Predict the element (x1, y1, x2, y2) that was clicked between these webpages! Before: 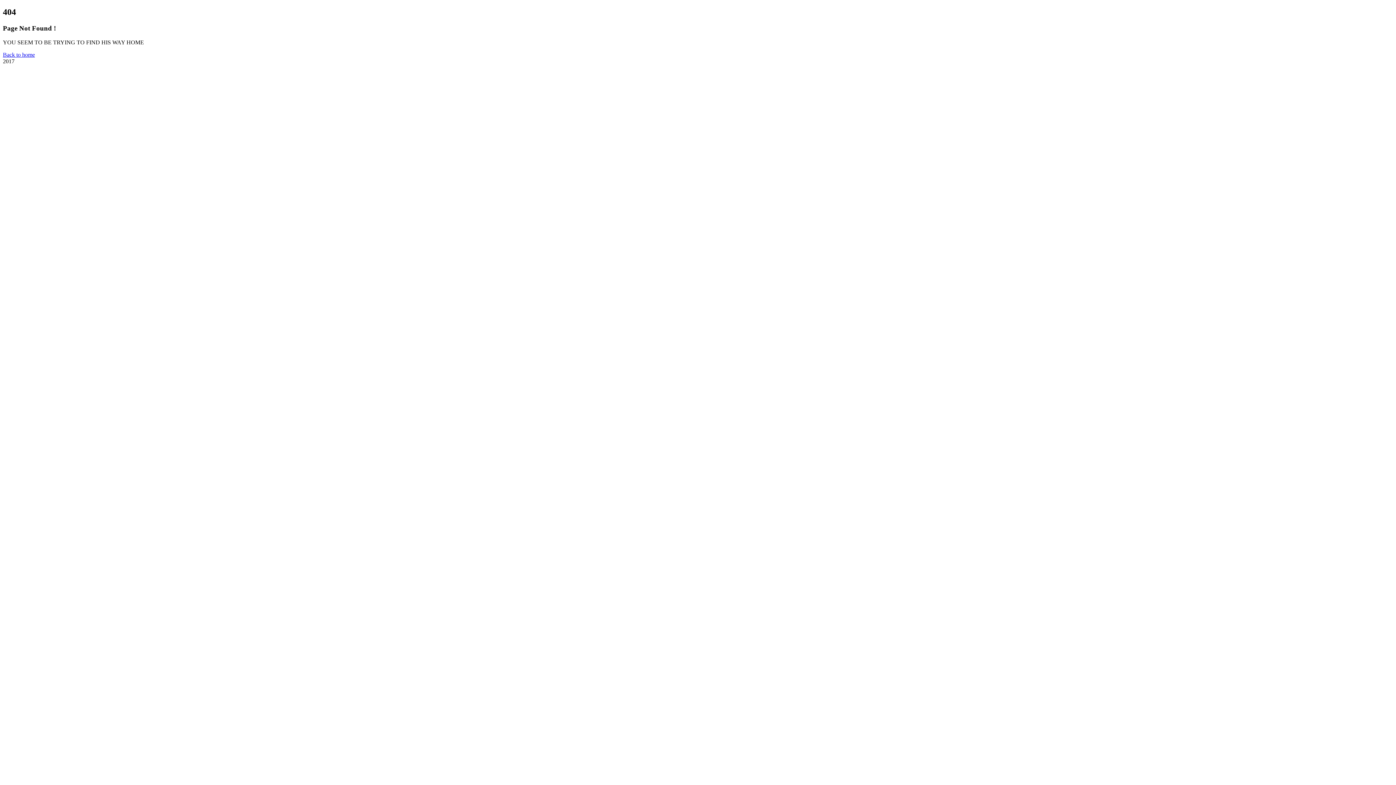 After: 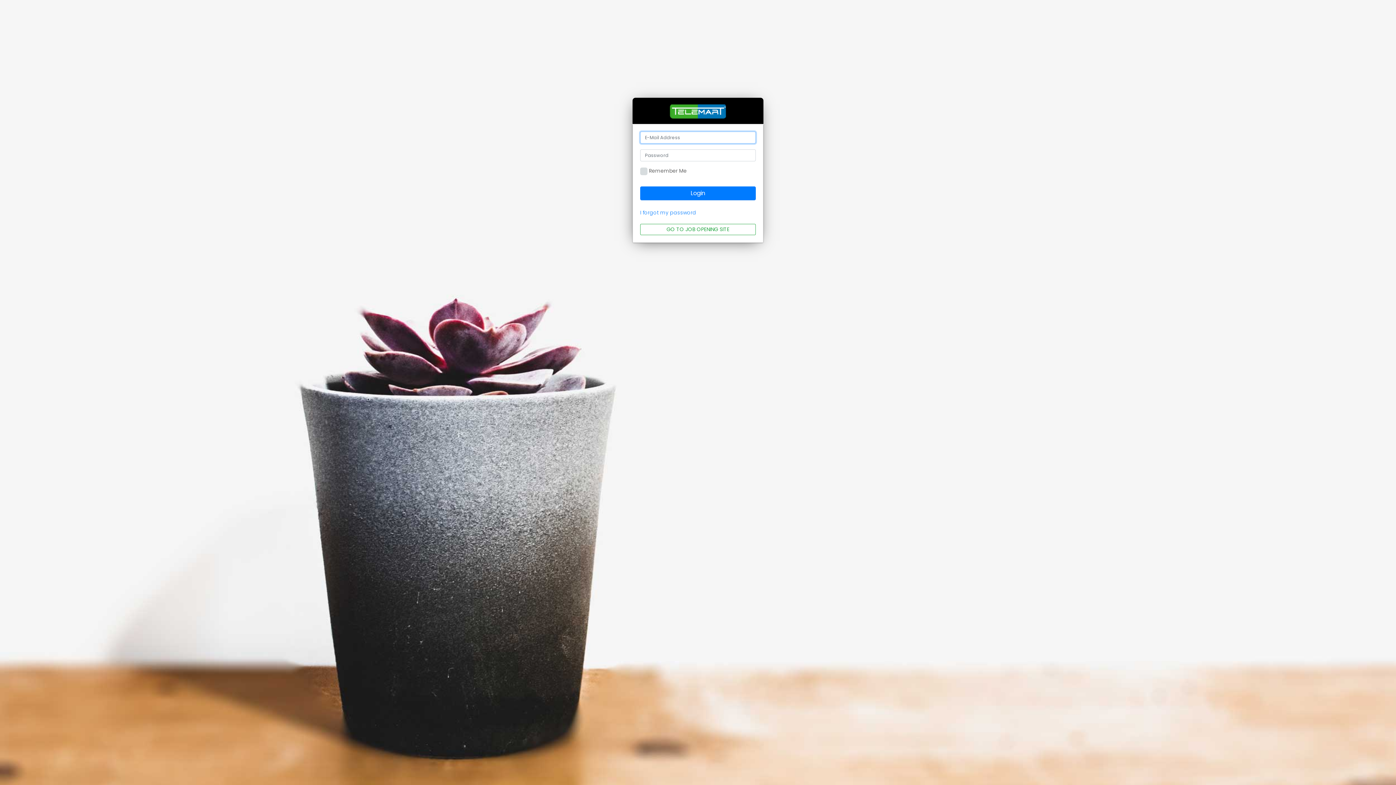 Action: bbox: (2, 51, 34, 57) label: Back to home